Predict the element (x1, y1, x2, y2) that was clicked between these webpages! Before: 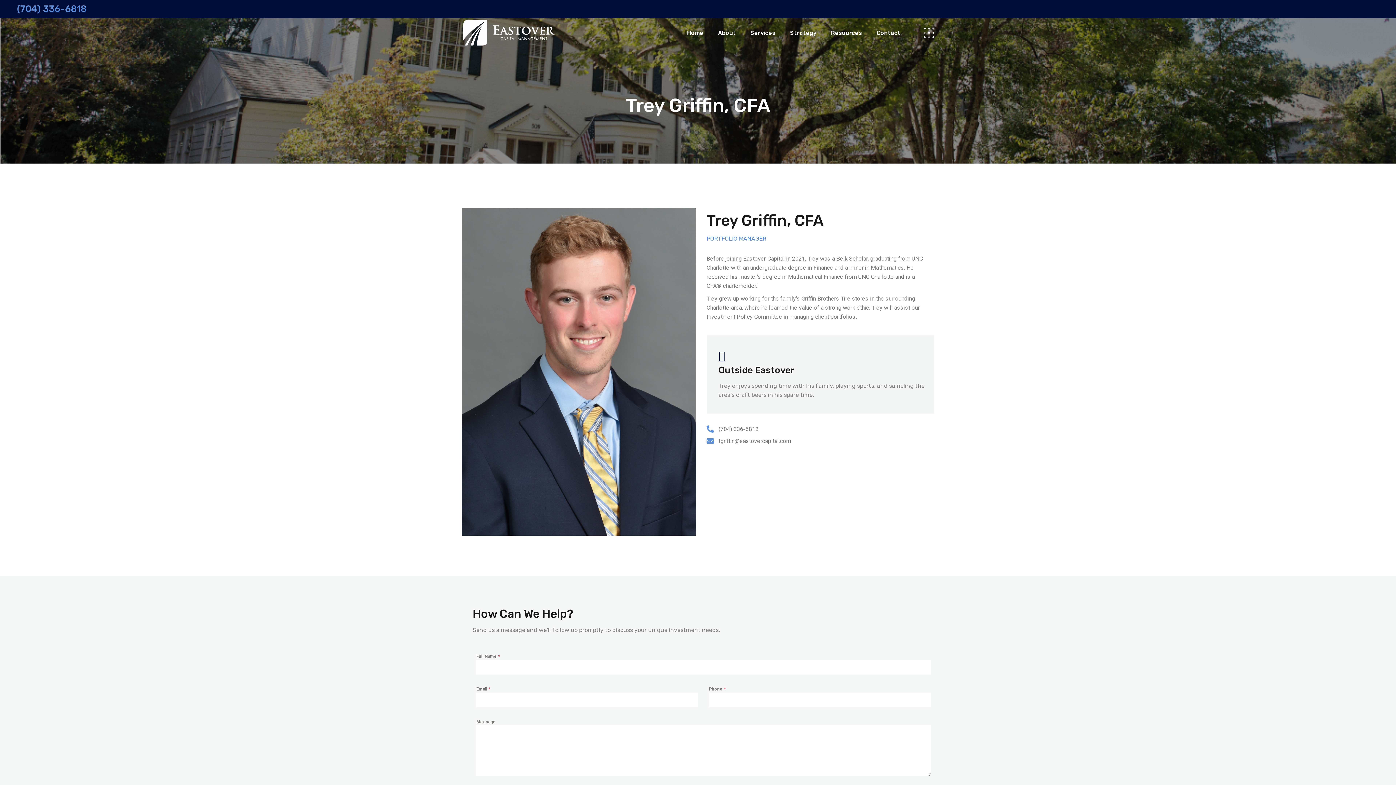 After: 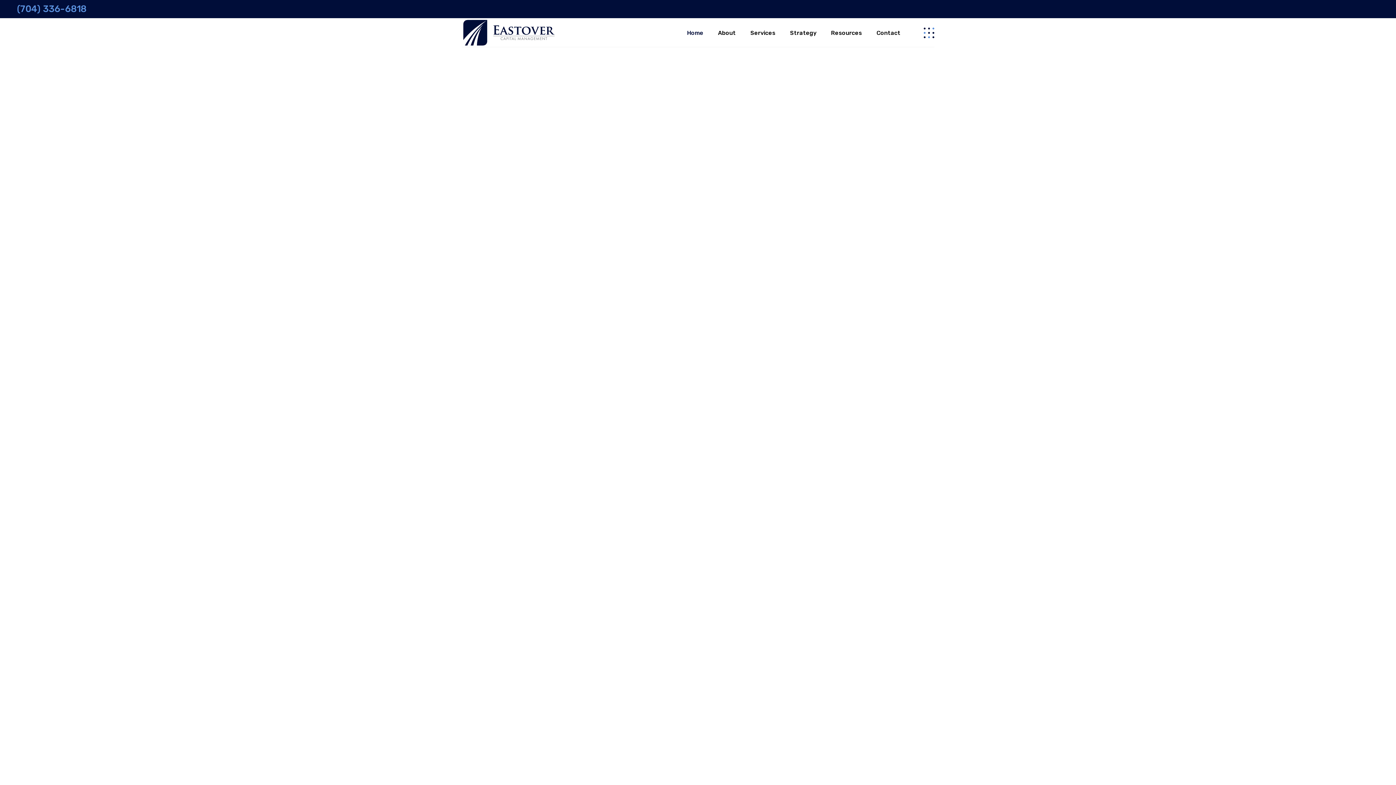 Action: bbox: (461, 18, 556, 47)